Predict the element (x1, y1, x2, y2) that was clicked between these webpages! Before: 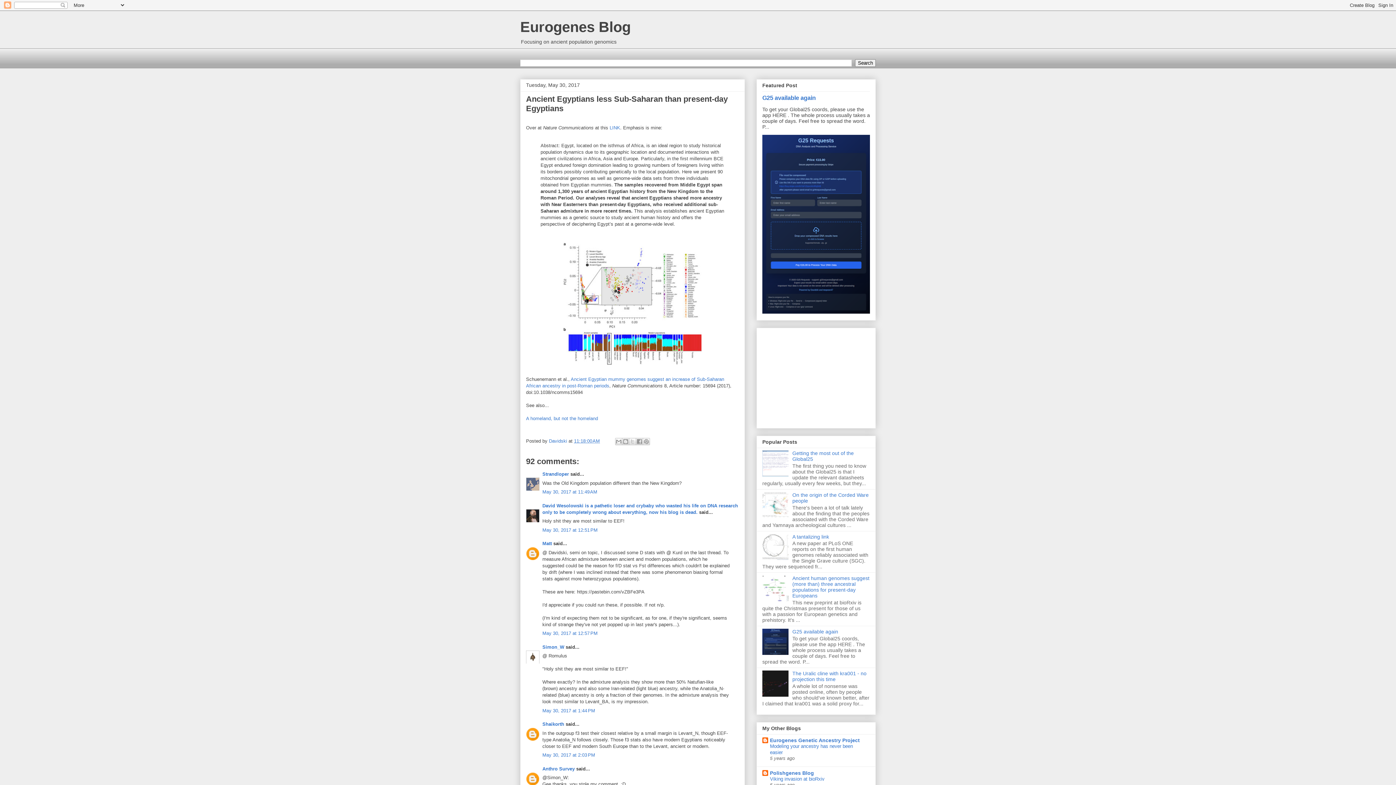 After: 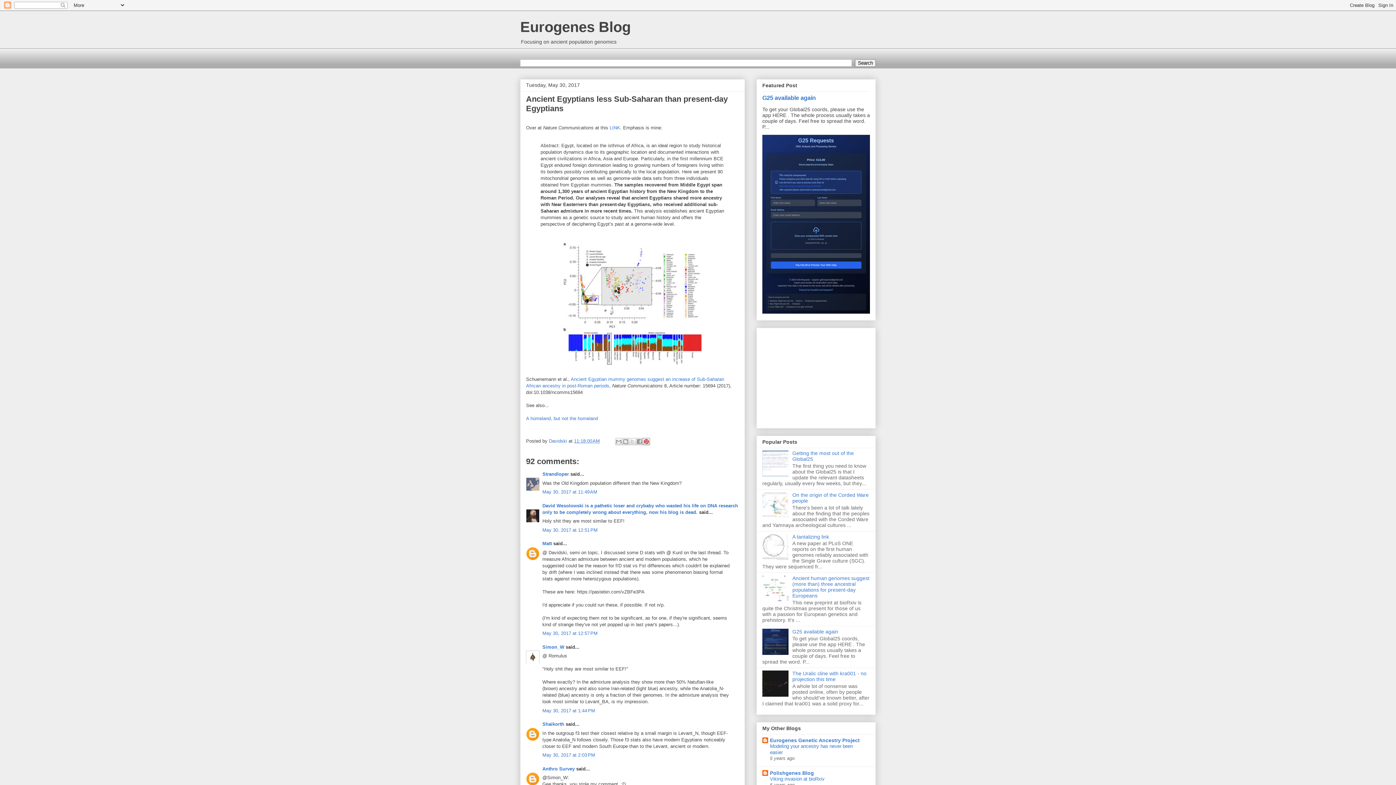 Action: bbox: (642, 438, 650, 445) label: Share to Pinterest